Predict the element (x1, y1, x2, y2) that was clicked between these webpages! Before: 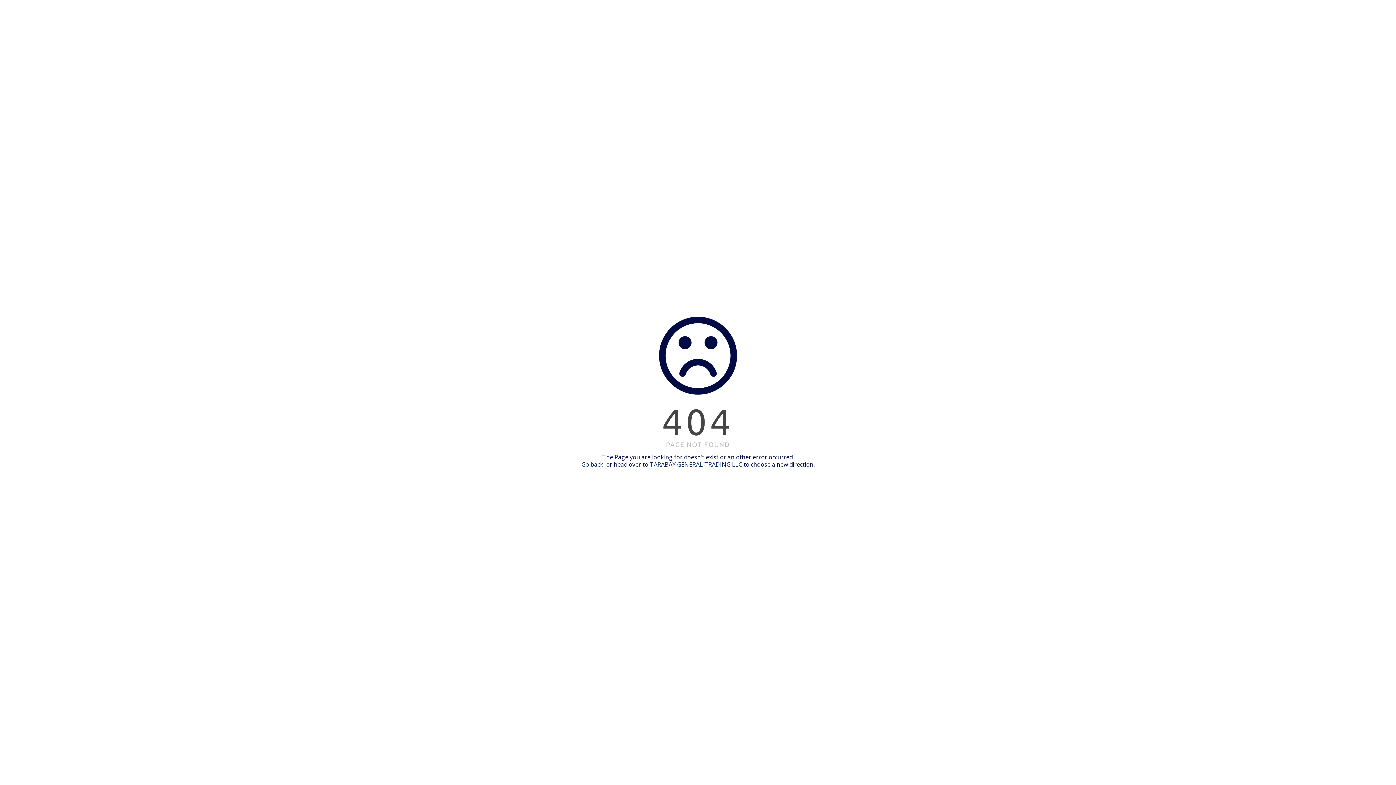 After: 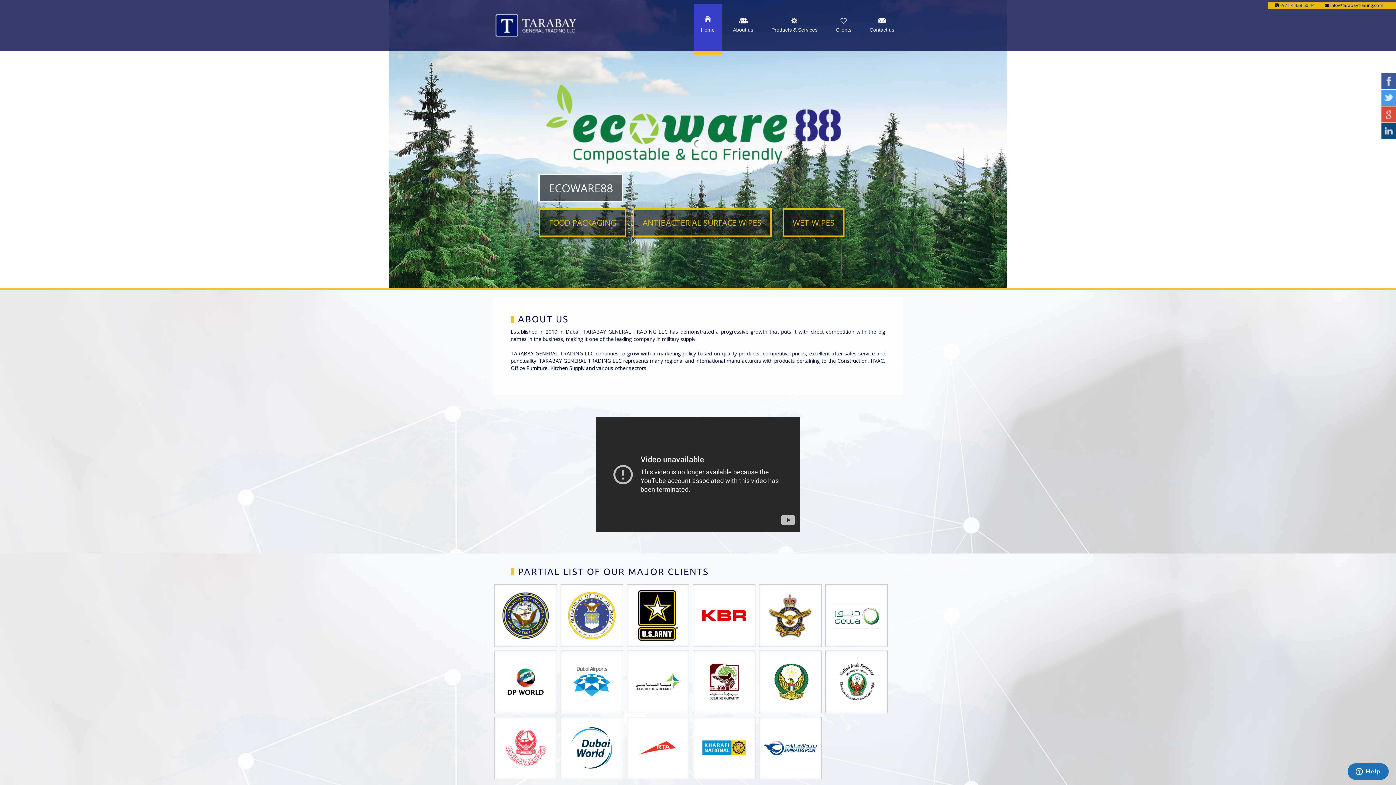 Action: label: TARABAY GENERAL TRADING LLC bbox: (650, 460, 742, 468)